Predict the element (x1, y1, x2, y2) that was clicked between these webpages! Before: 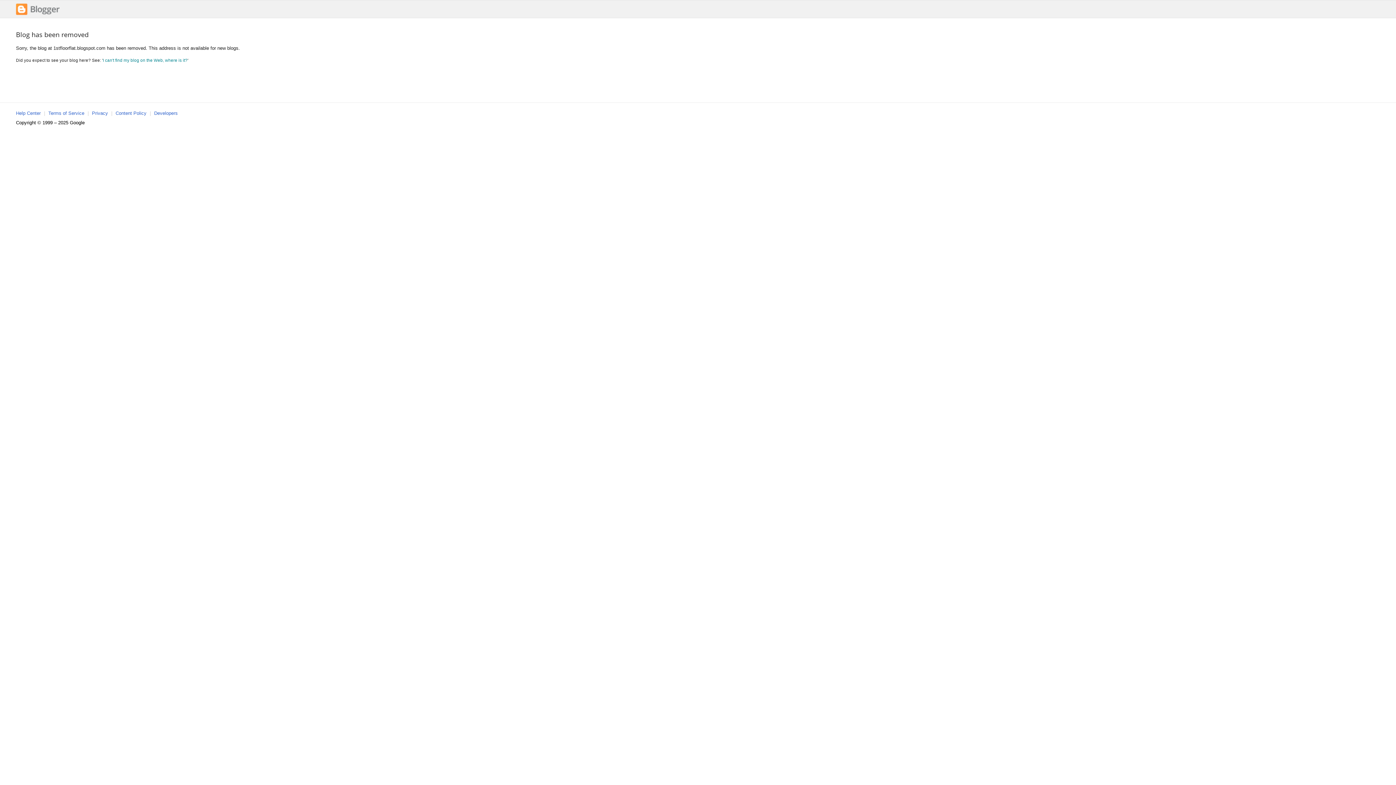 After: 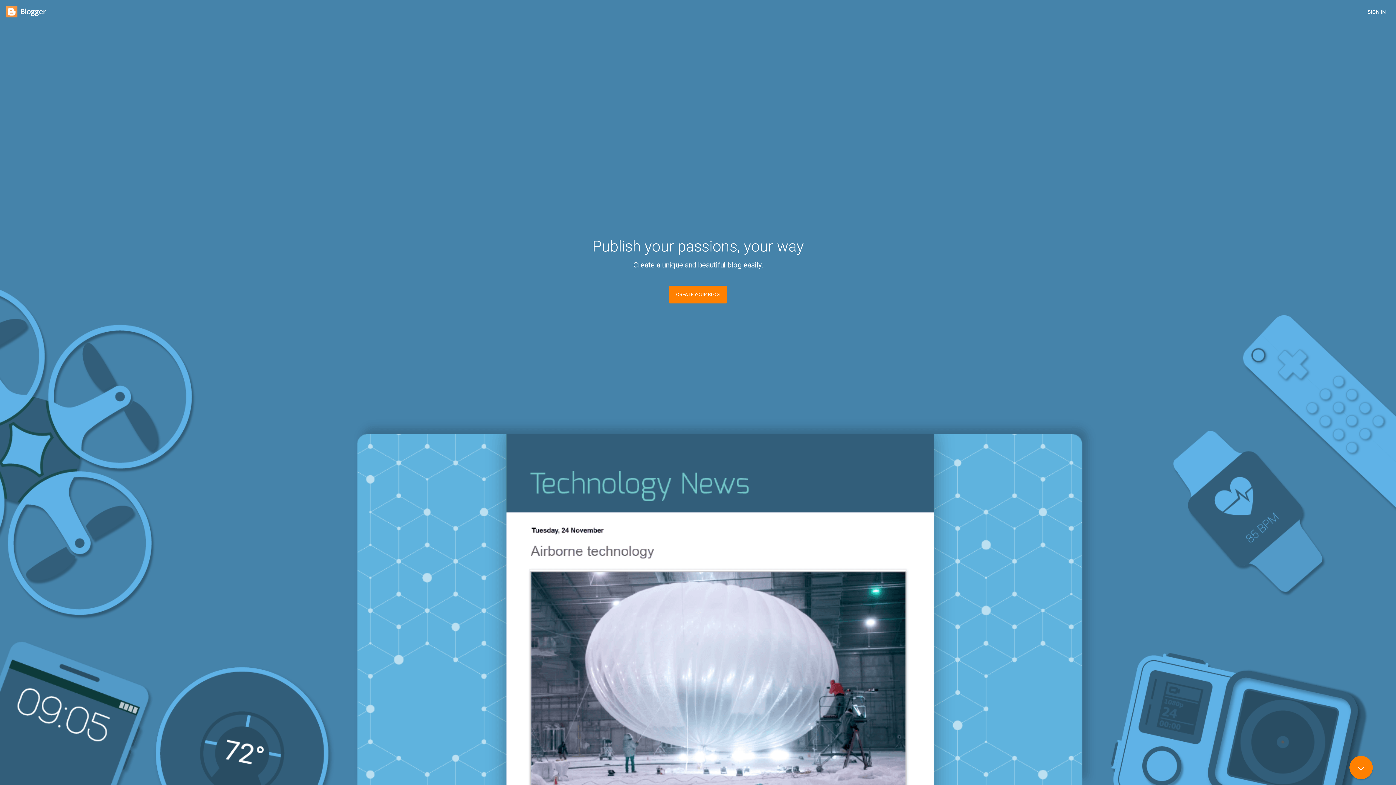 Action: bbox: (16, 11, 59, 16)